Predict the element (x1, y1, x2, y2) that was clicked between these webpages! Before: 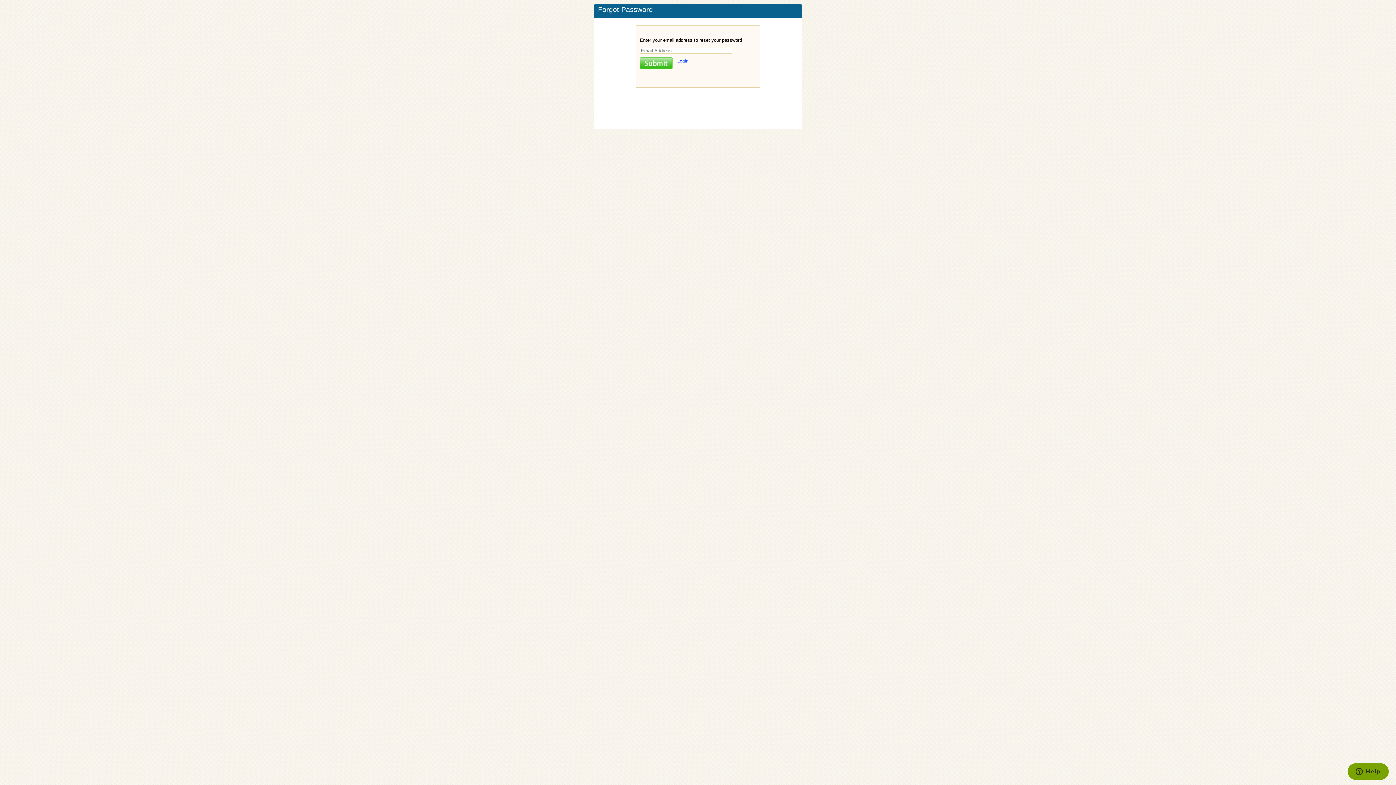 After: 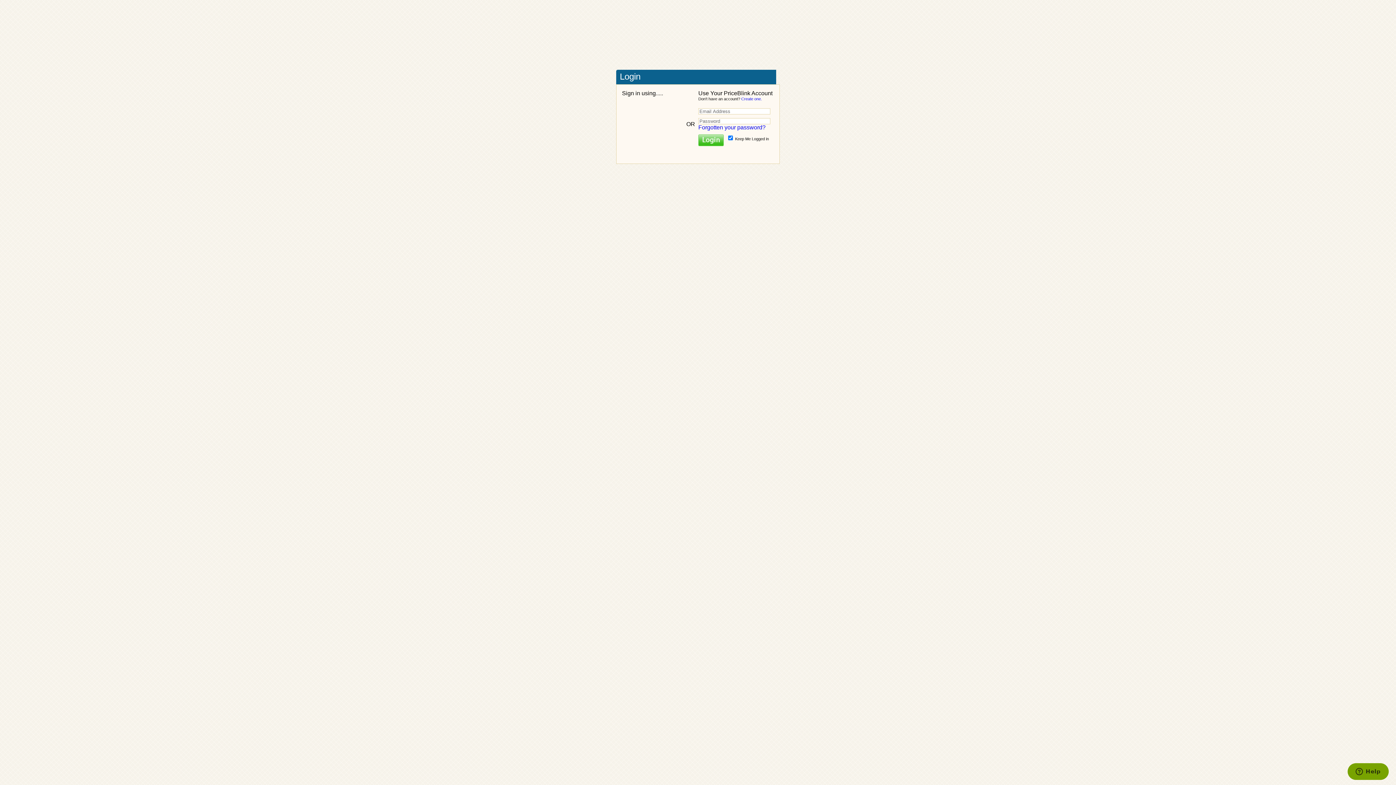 Action: bbox: (677, 58, 688, 63) label: Login